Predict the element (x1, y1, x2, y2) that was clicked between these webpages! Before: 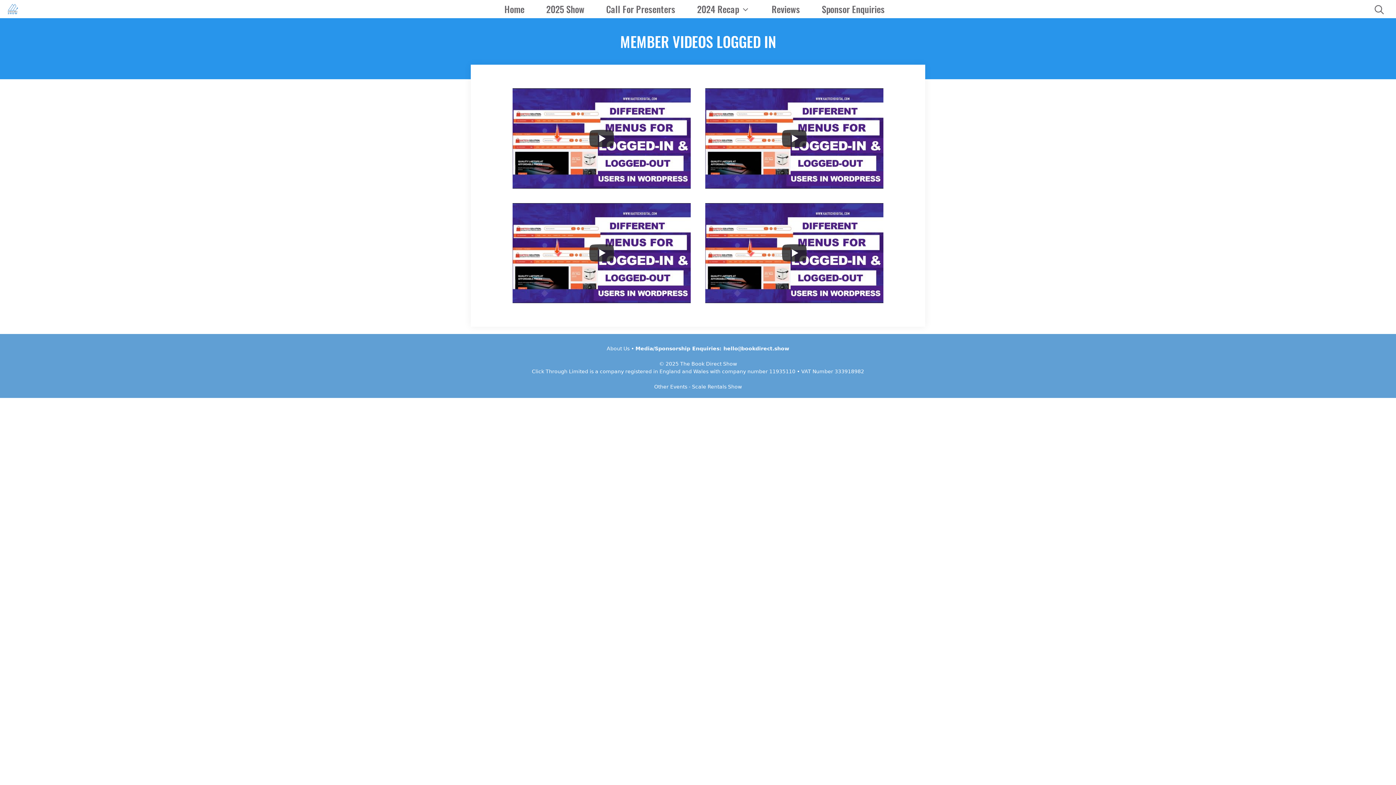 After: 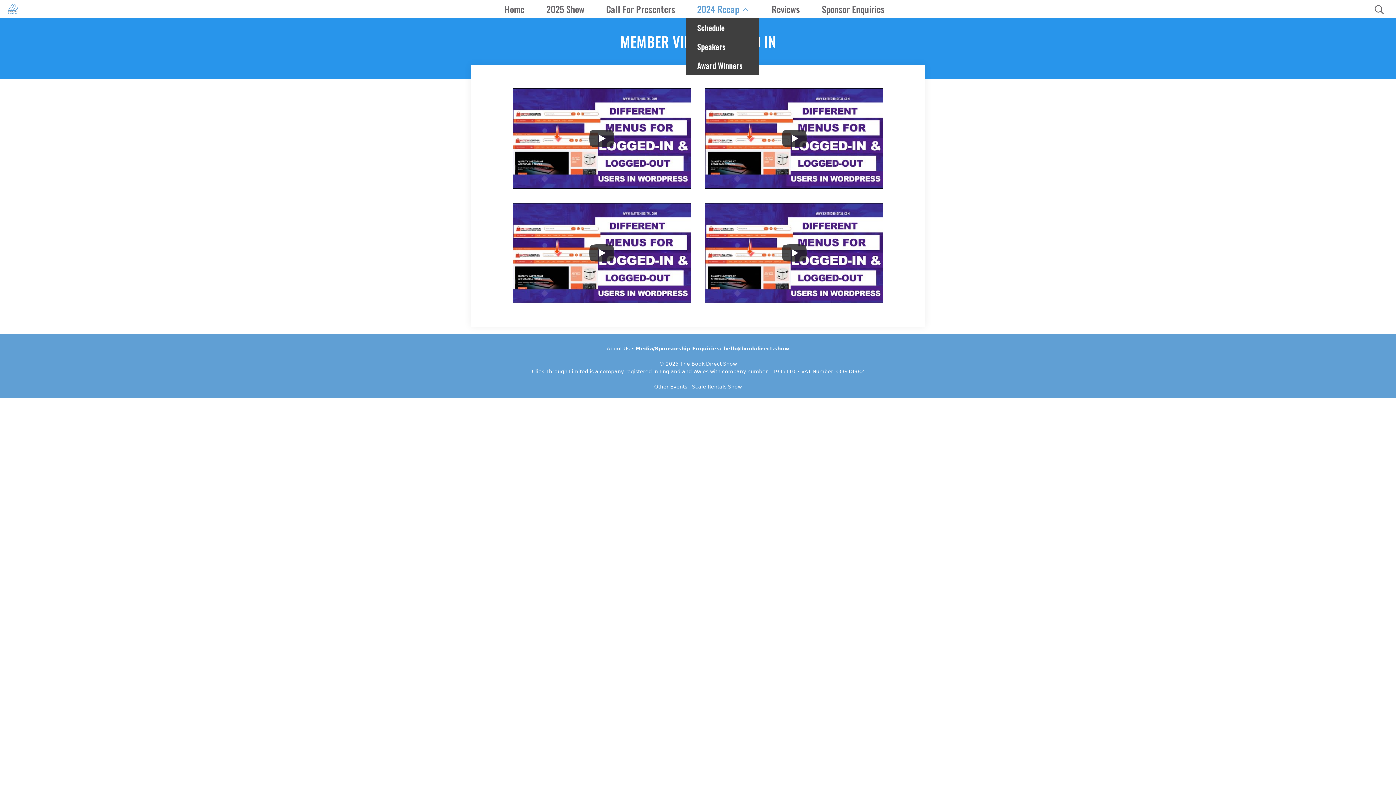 Action: bbox: (739, 0, 760, 18)